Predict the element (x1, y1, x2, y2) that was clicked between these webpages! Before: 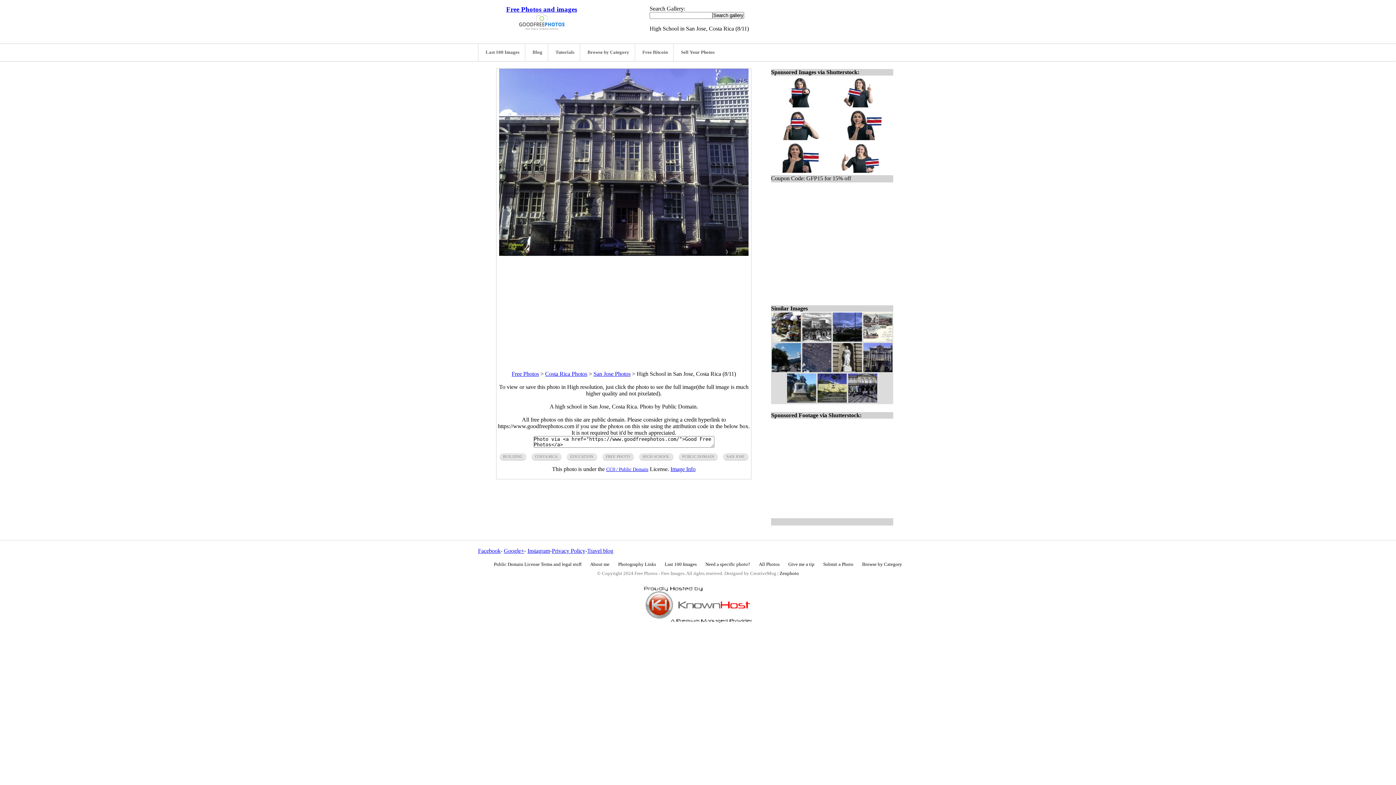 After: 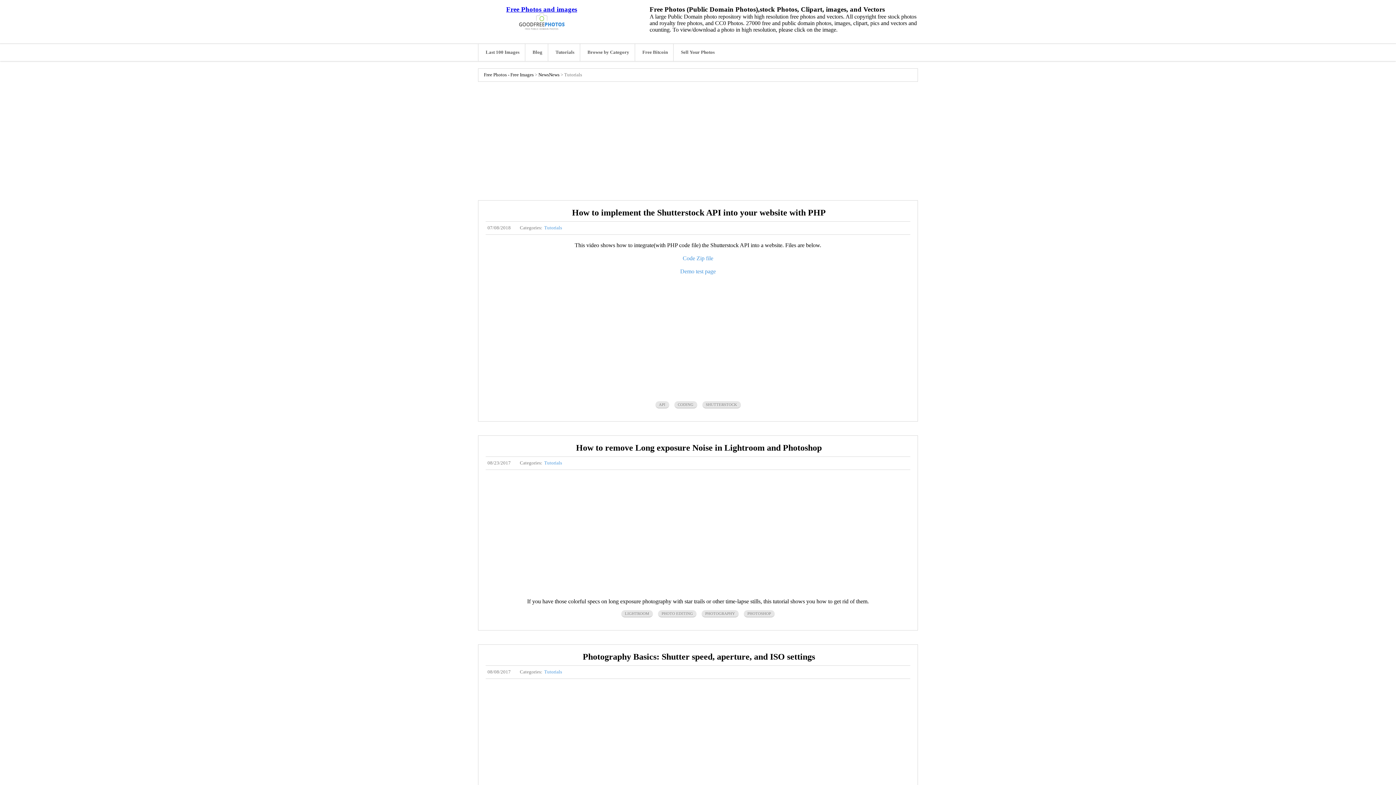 Action: label: Tutorials bbox: (548, 44, 580, 61)